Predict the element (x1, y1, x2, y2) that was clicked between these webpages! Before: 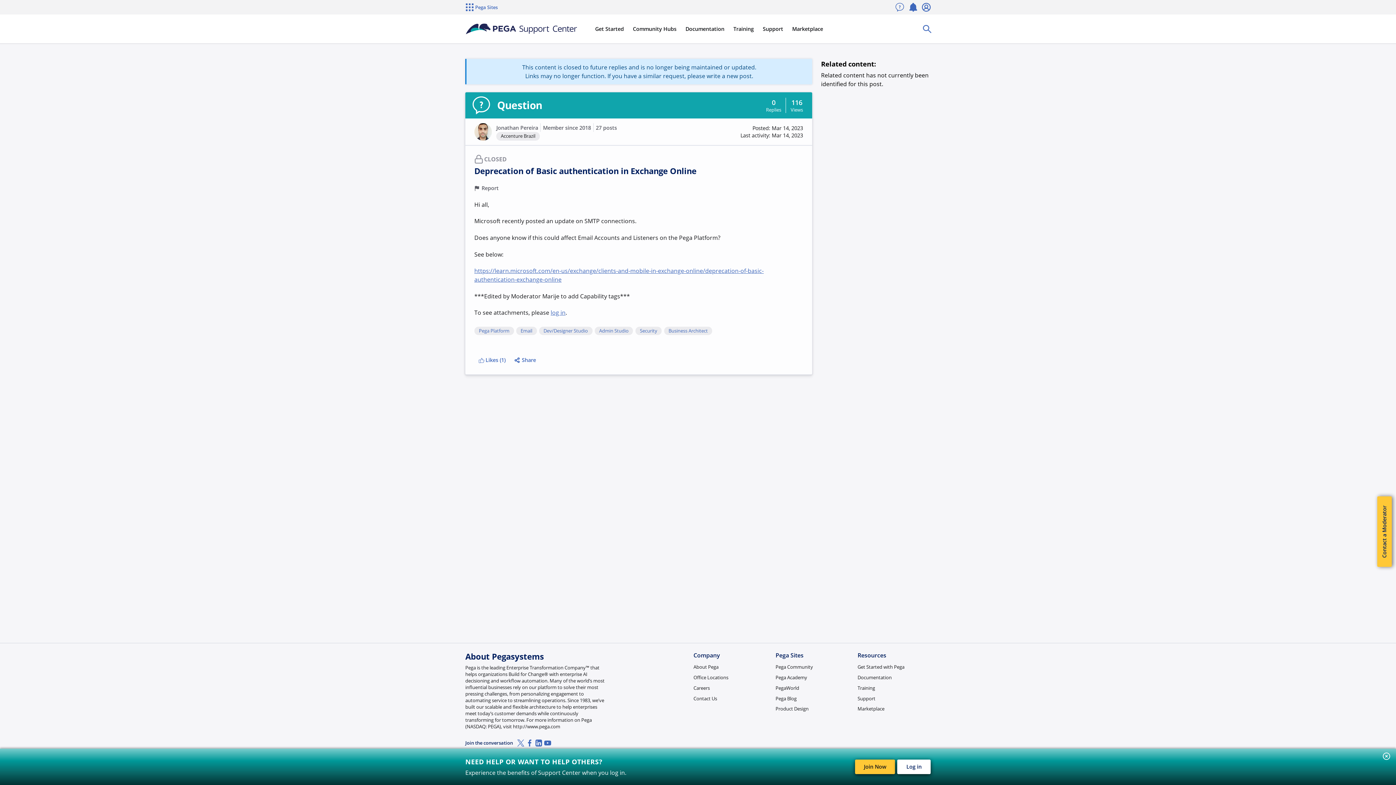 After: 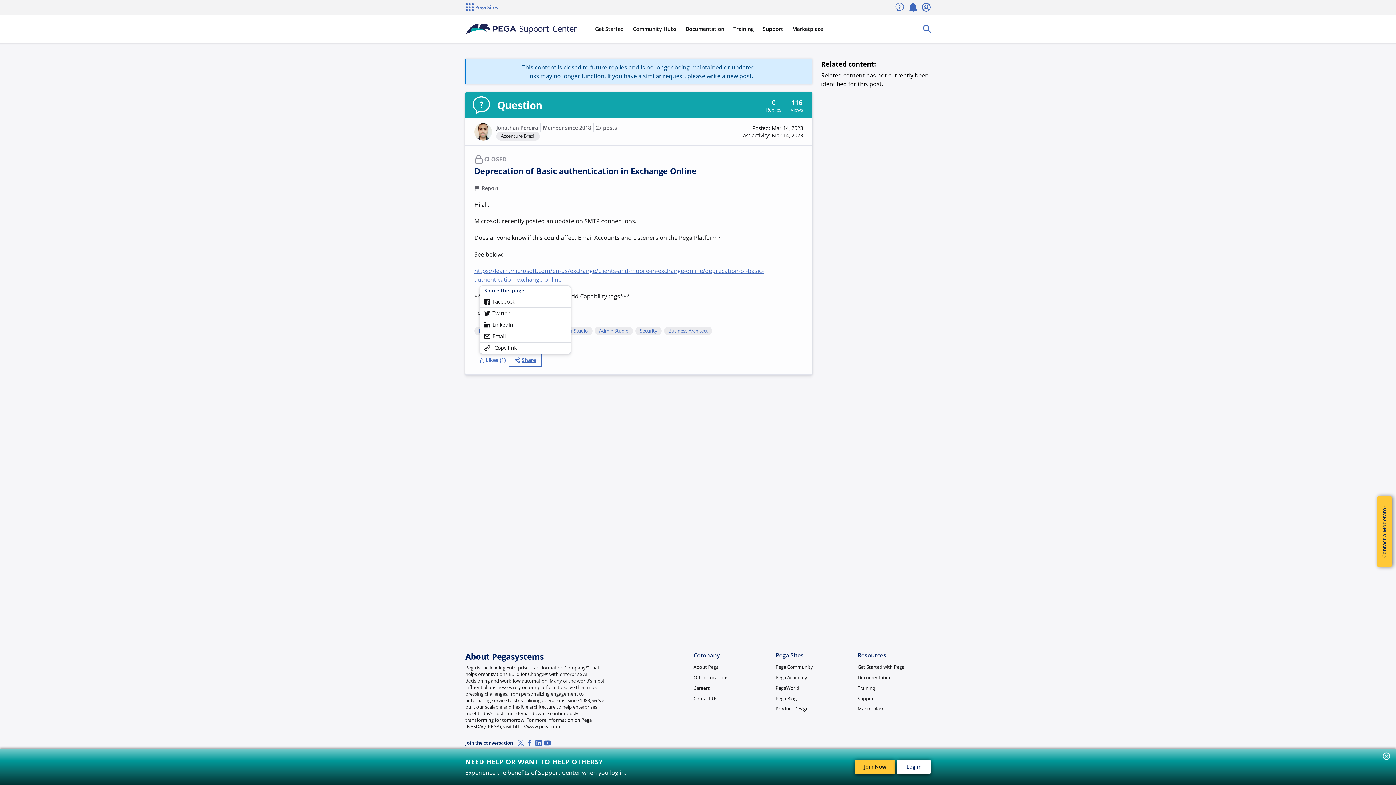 Action: label: Share bbox: (510, 355, 540, 365)